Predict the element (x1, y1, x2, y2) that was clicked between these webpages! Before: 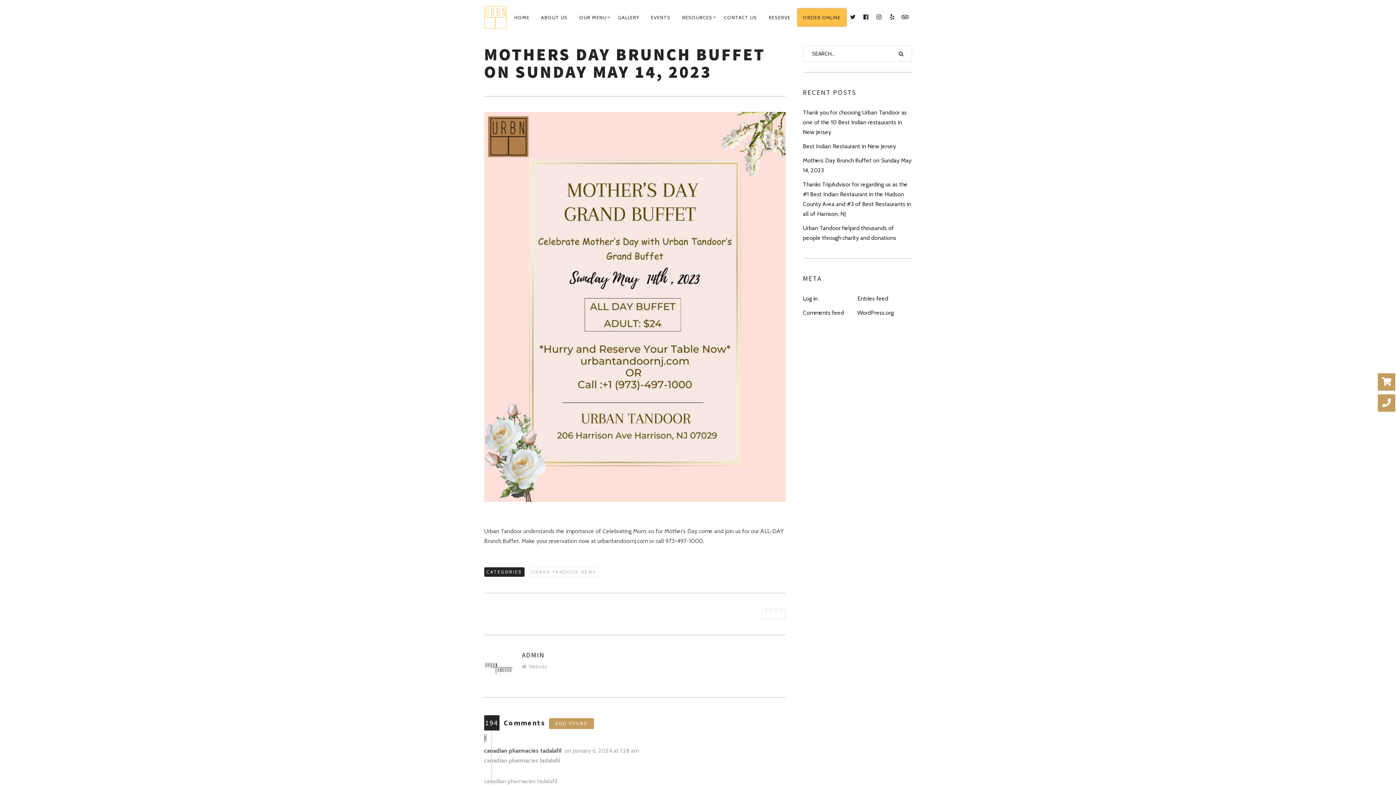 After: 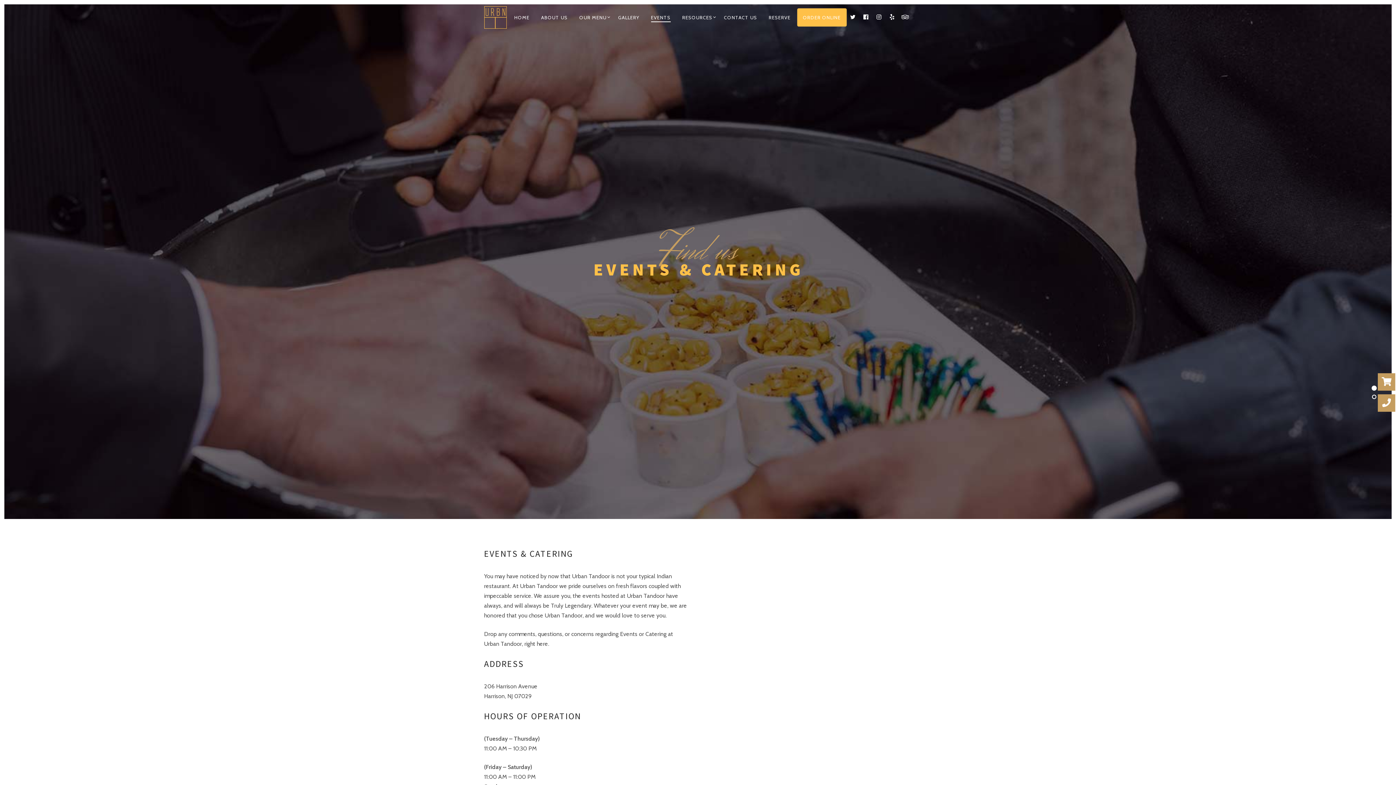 Action: label: EVENTS bbox: (646, 9, 675, 25)